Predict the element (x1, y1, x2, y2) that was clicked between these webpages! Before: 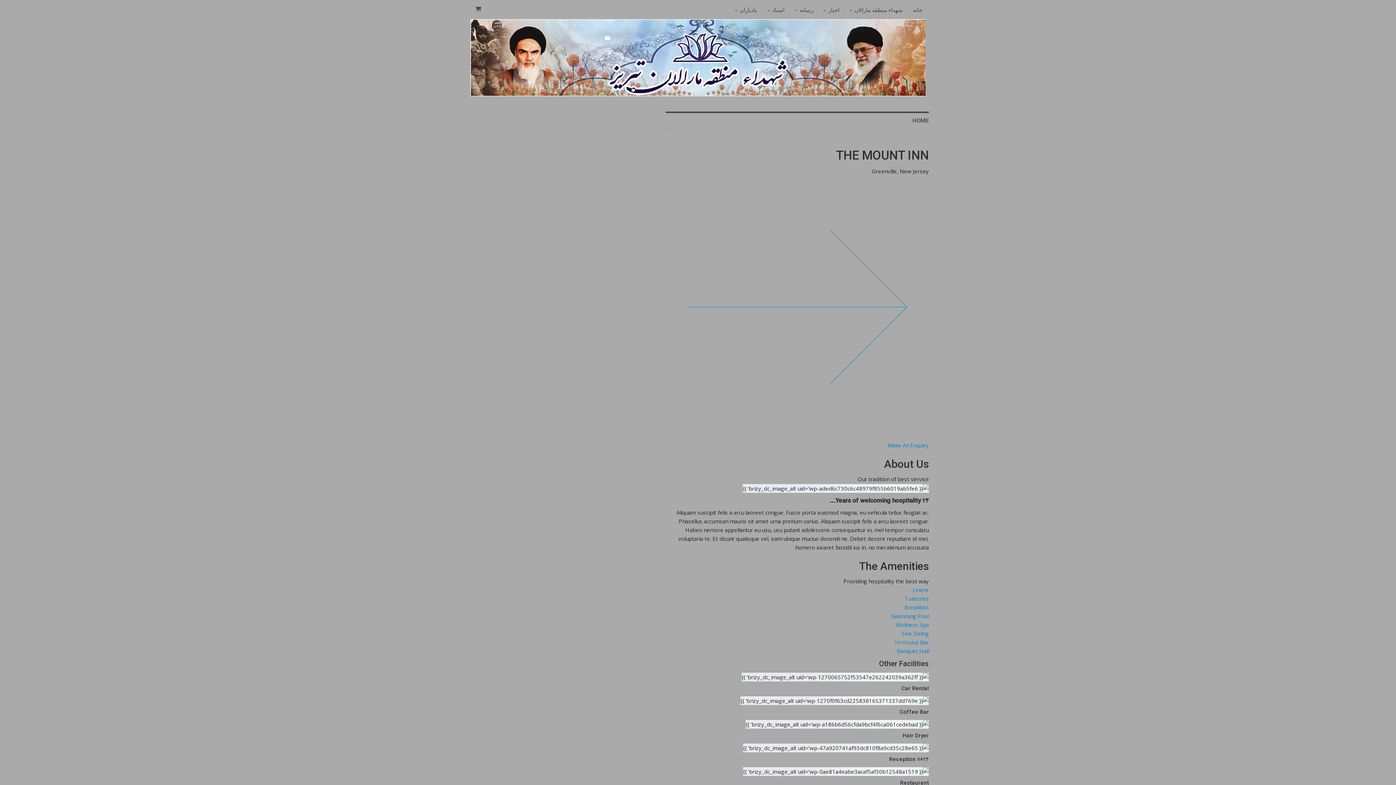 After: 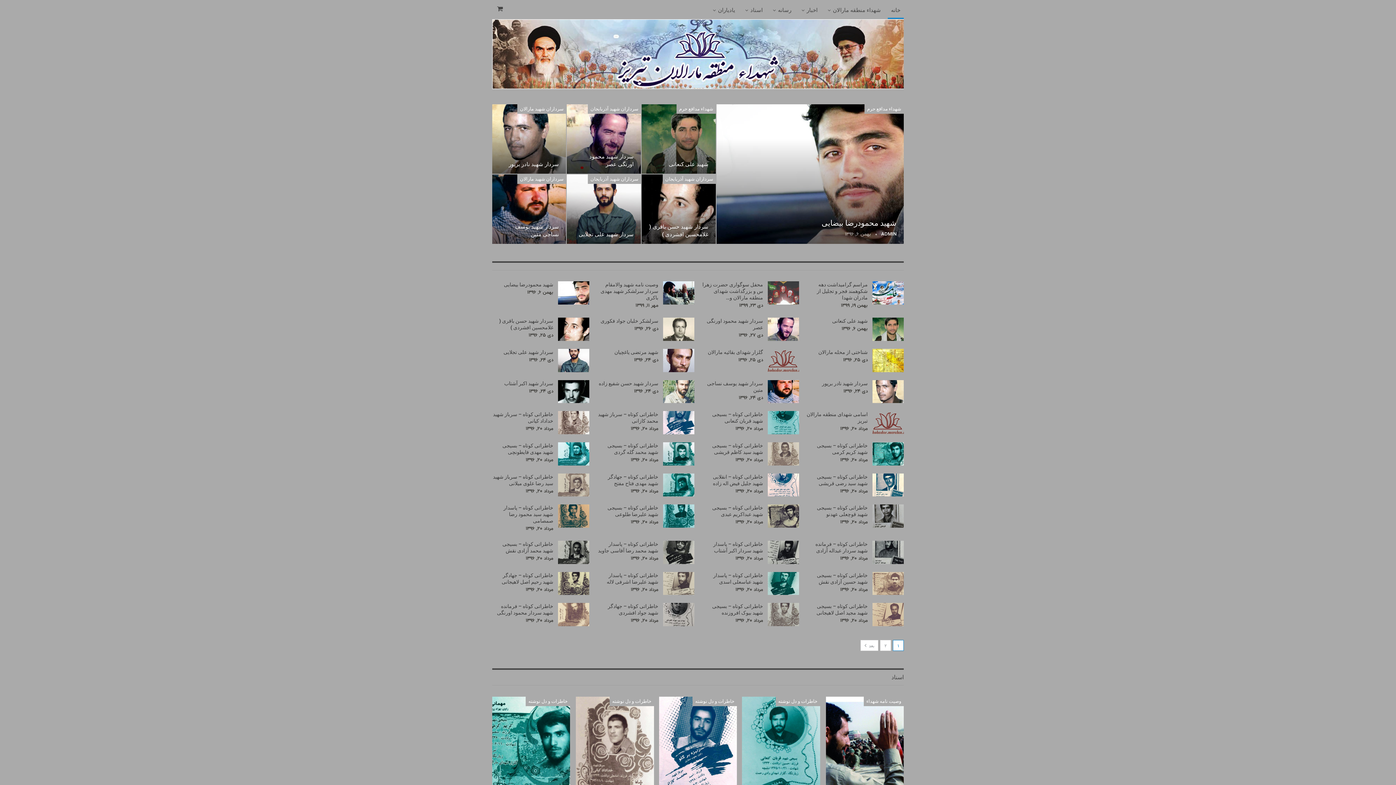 Action: bbox: (470, 45, 925, 67)